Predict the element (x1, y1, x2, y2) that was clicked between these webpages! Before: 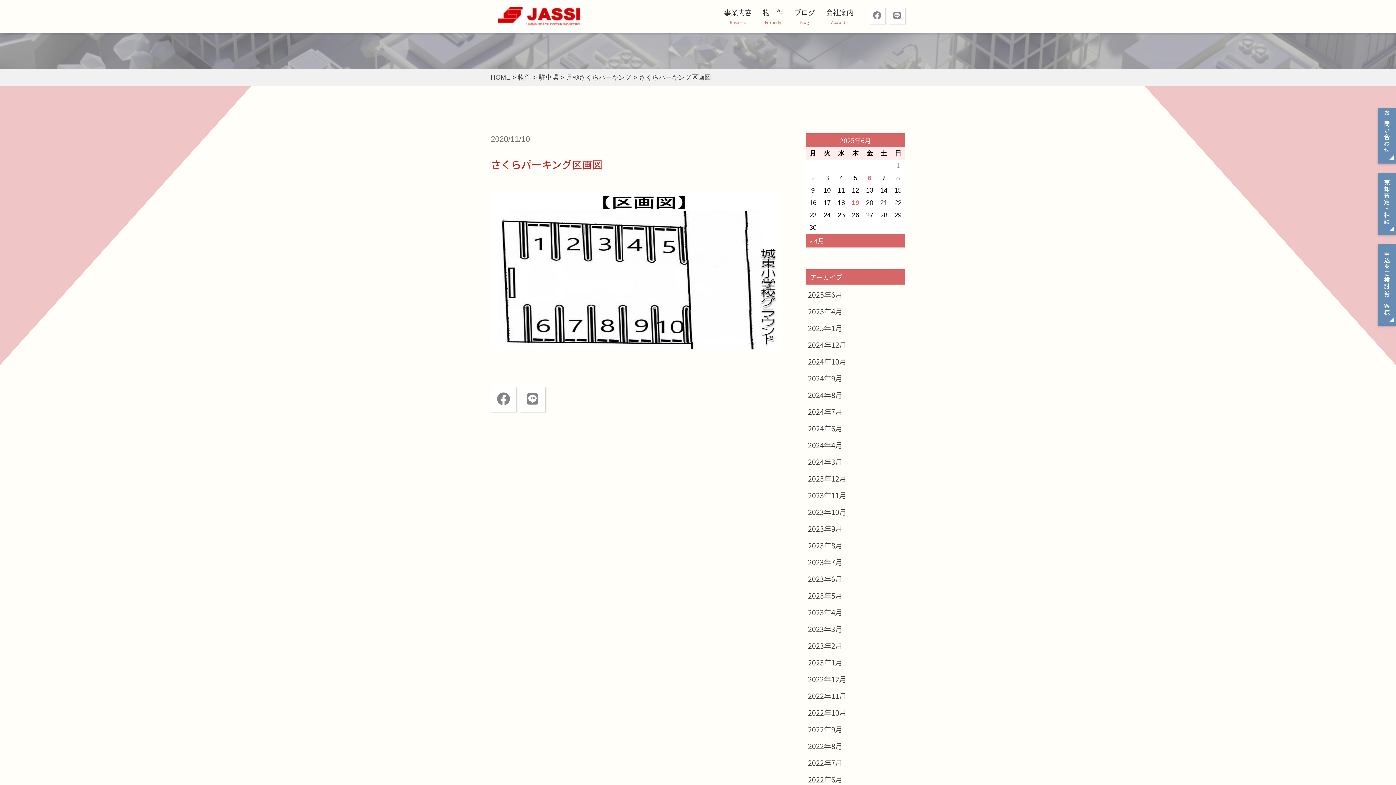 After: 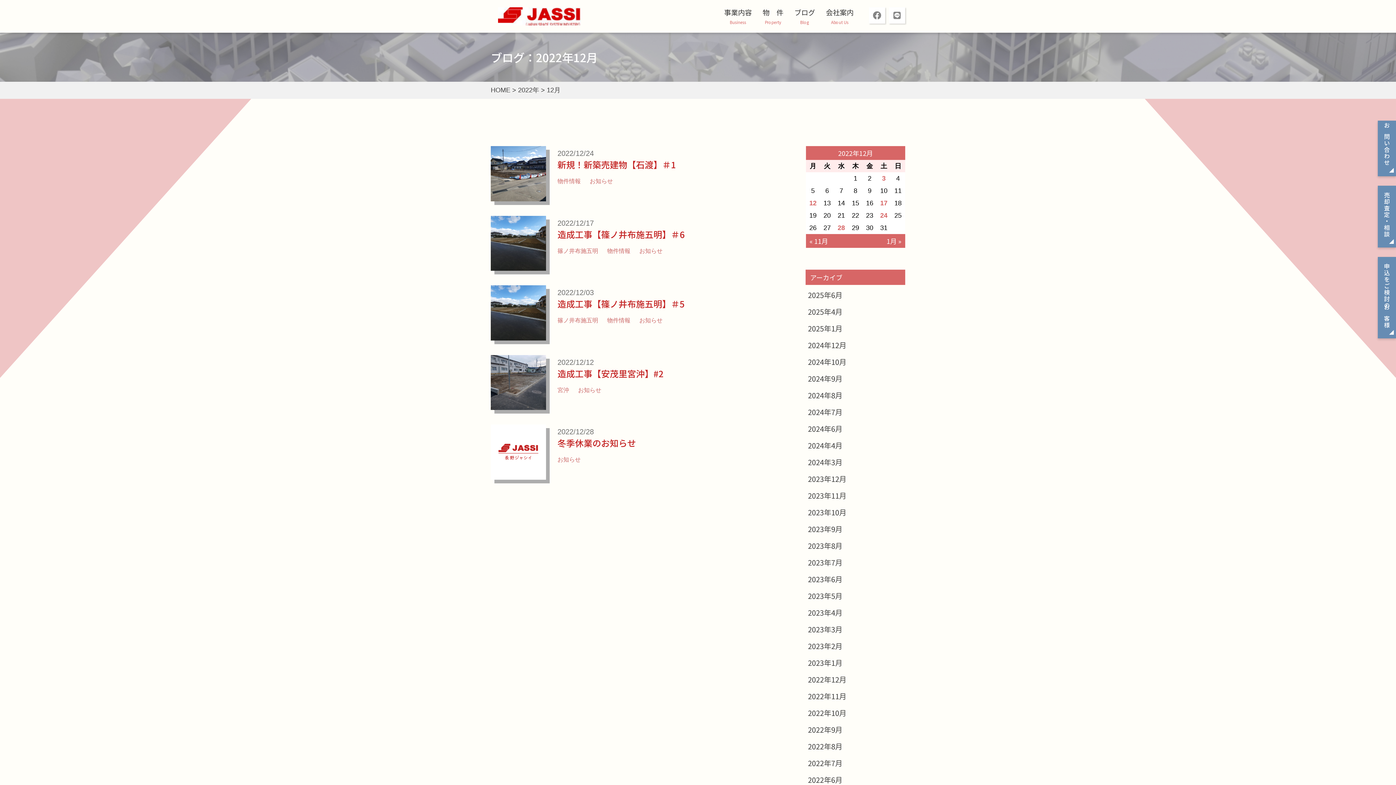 Action: label: 2022年12月 bbox: (805, 673, 905, 686)